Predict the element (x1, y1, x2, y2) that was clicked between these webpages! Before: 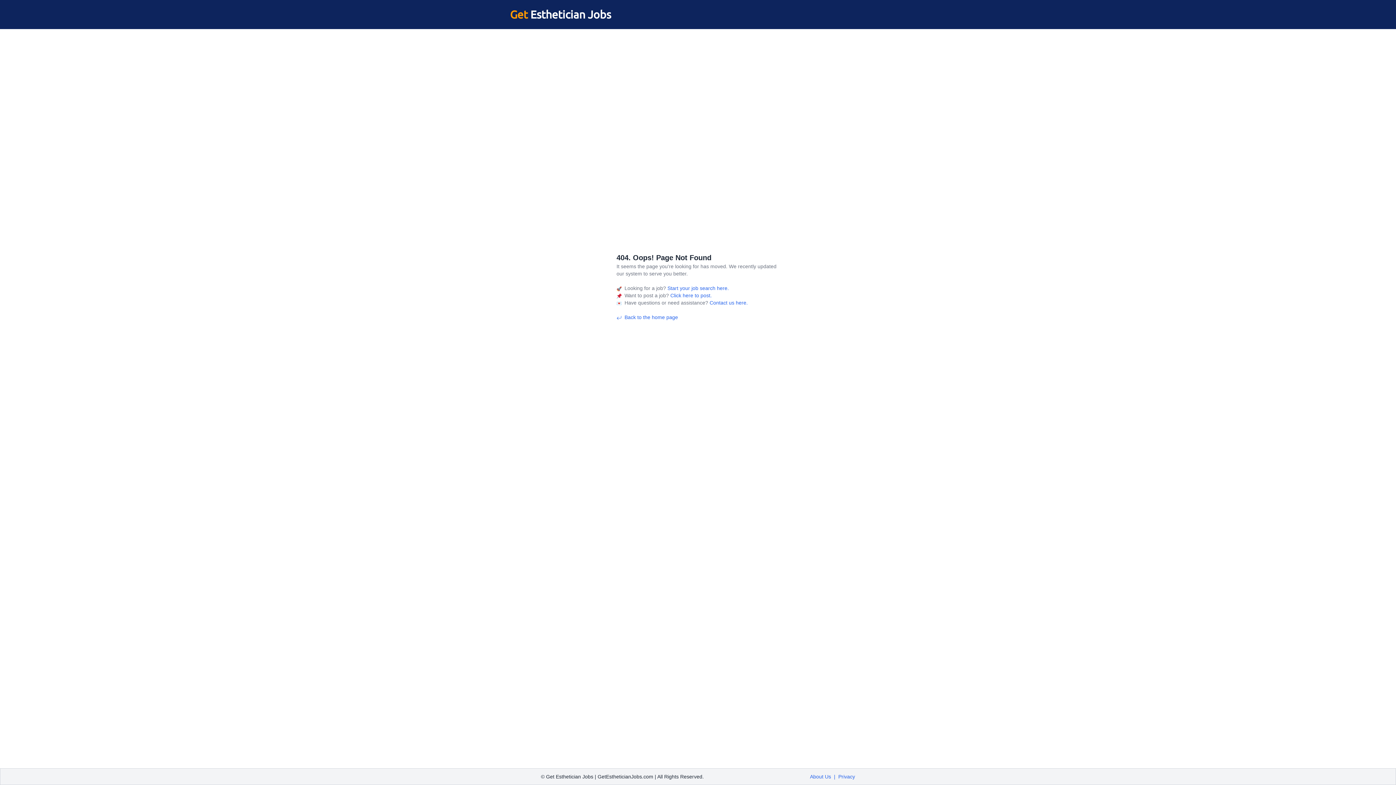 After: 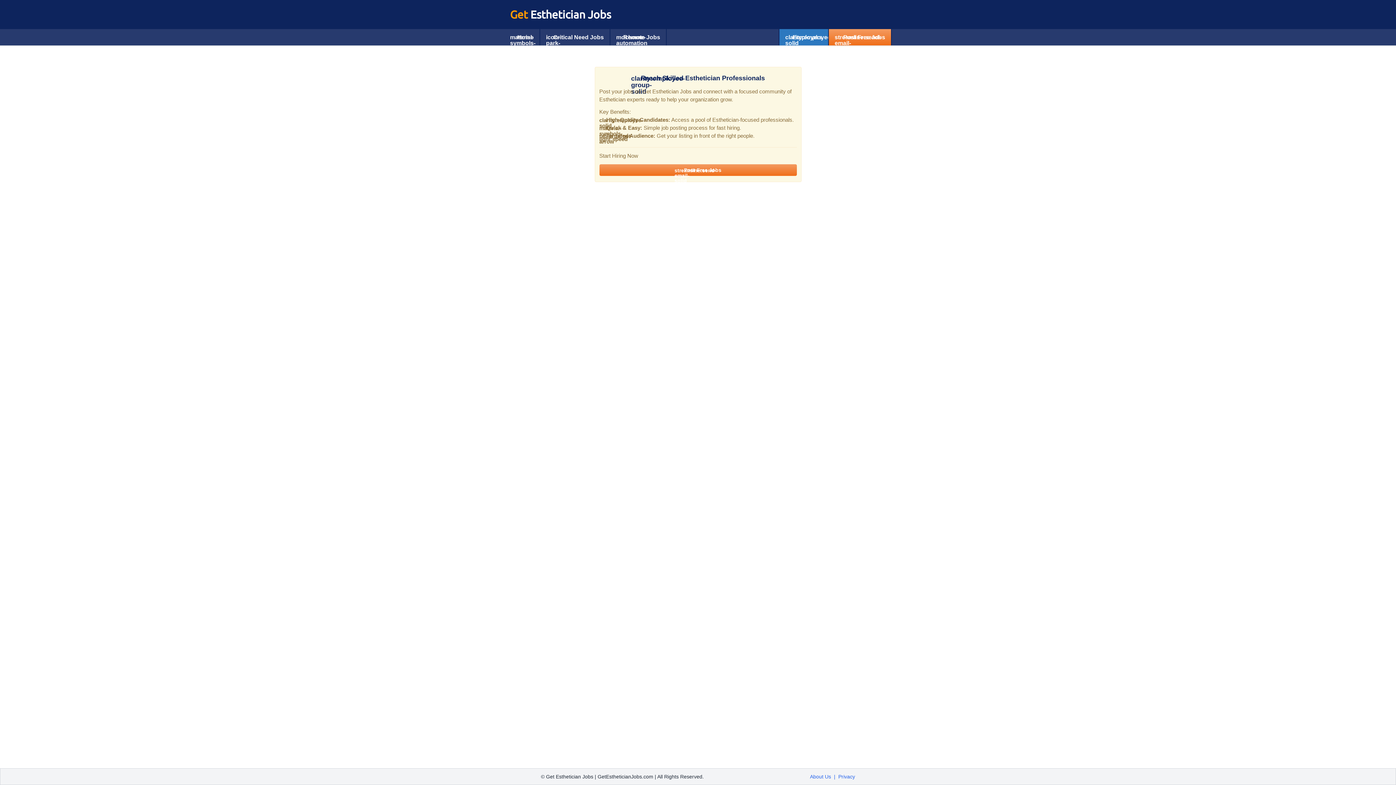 Action: label:  Click here to post. bbox: (669, 292, 712, 298)